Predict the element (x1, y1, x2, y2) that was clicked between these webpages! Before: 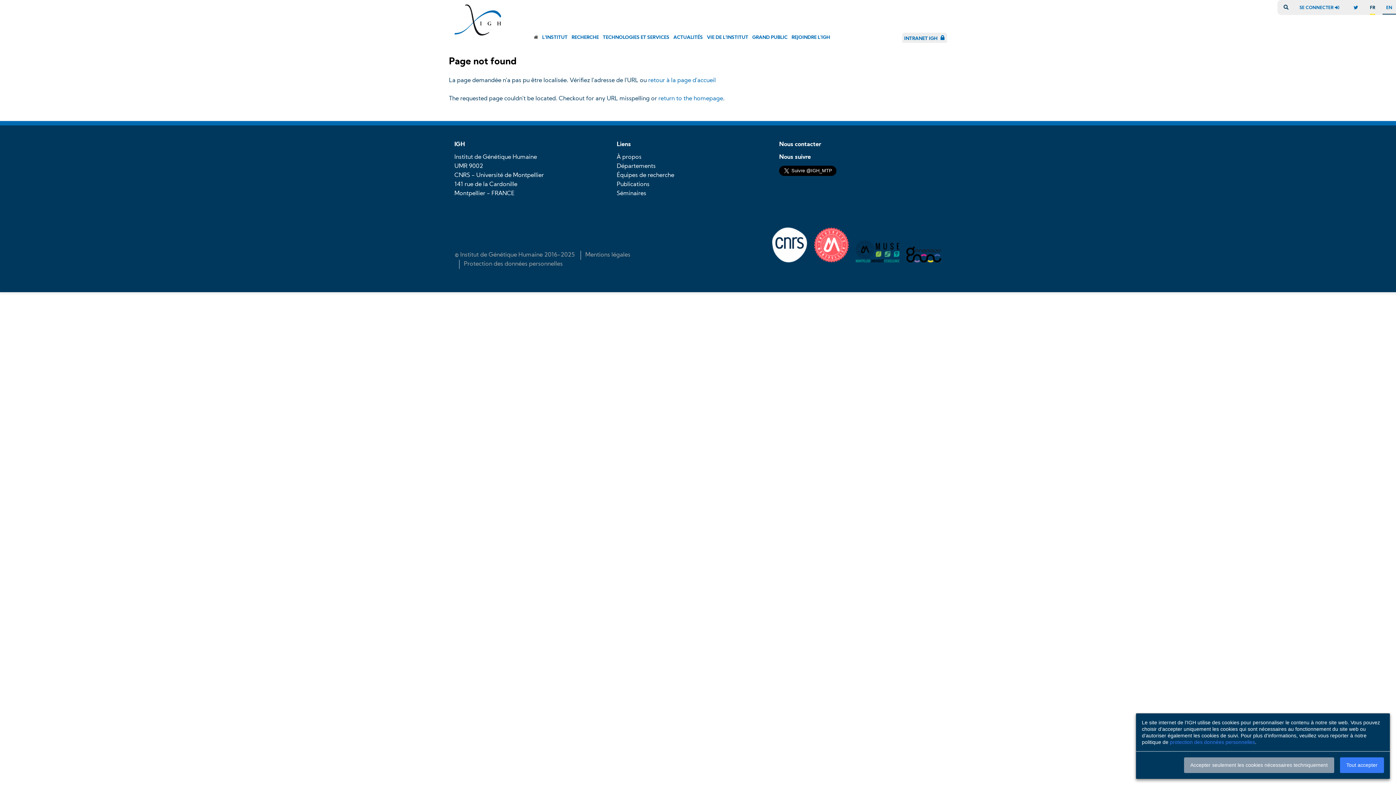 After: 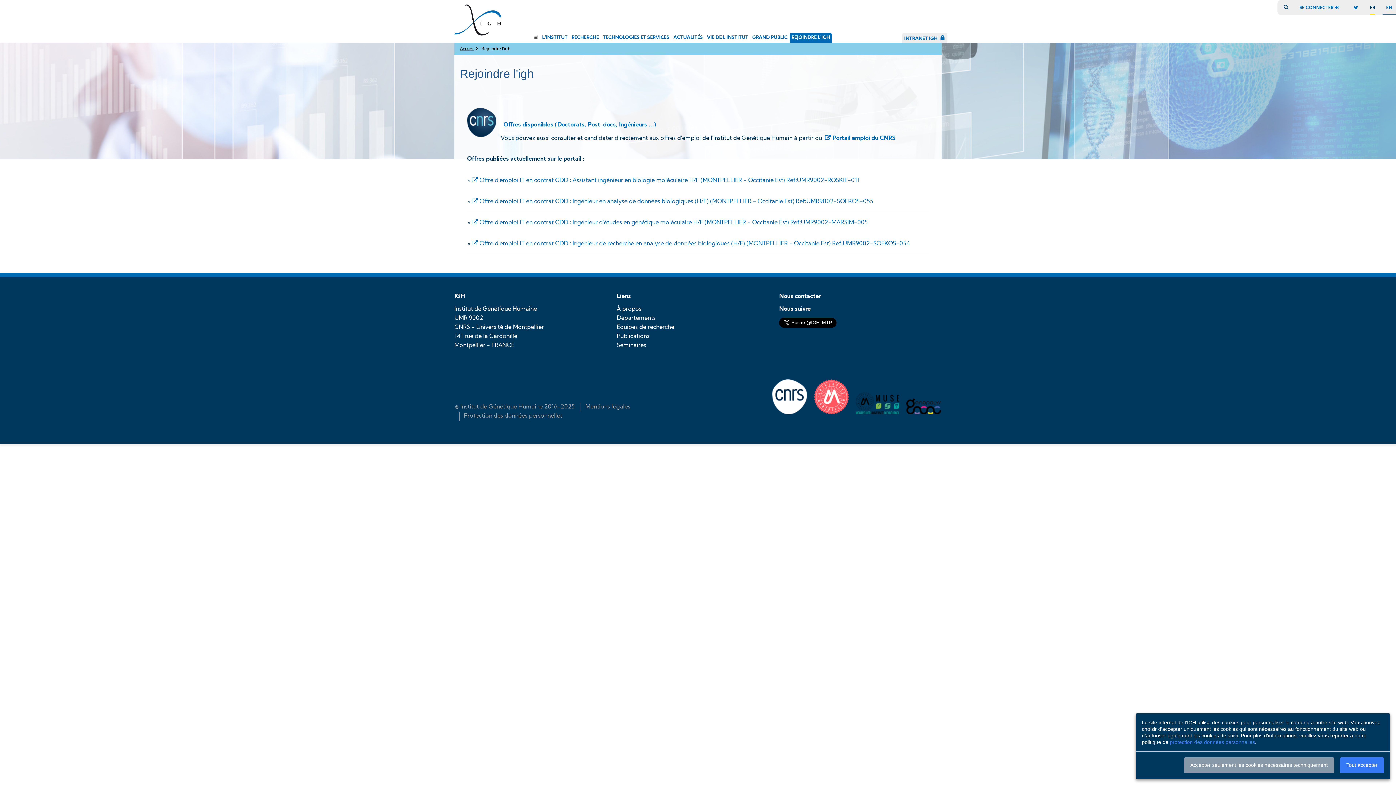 Action: bbox: (791, 35, 830, 39) label: REJOINDRE L'IGH